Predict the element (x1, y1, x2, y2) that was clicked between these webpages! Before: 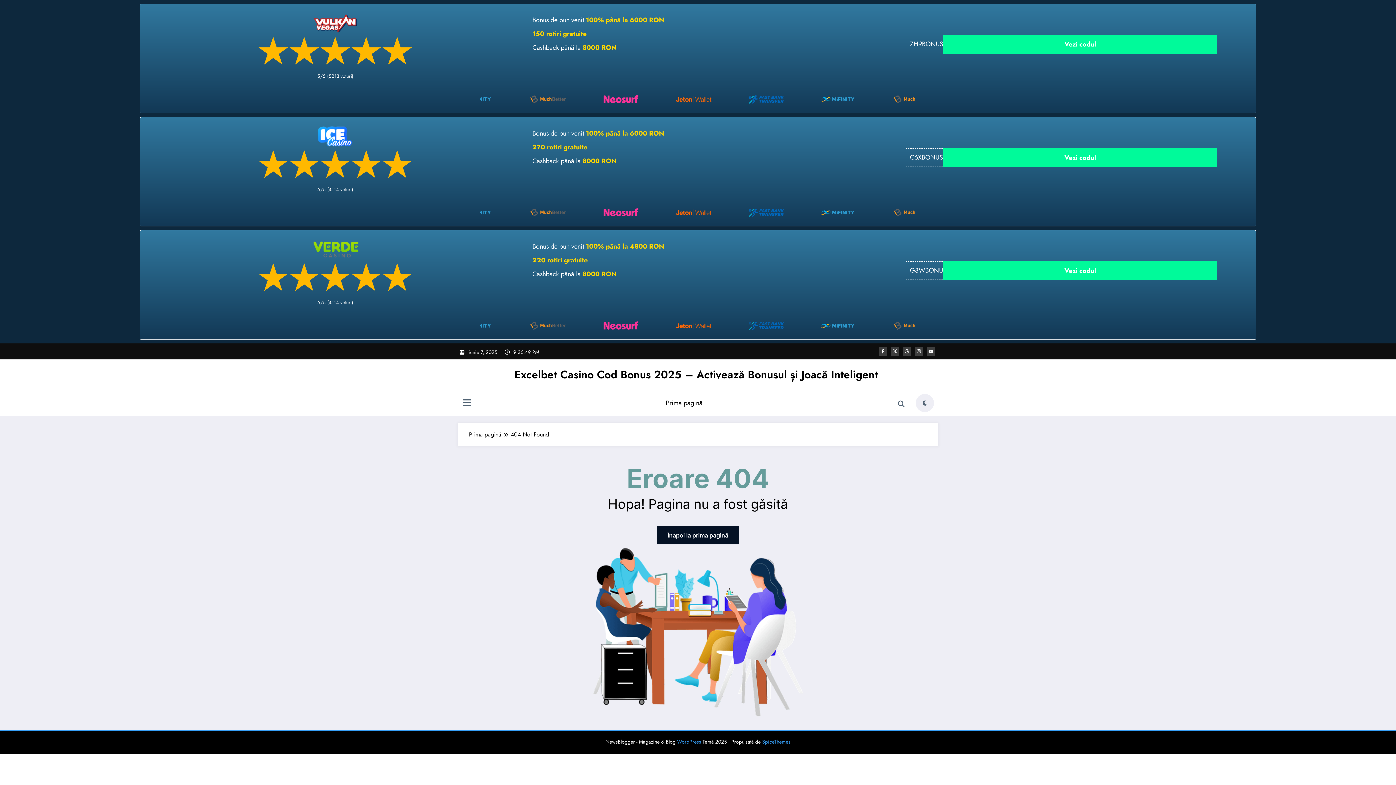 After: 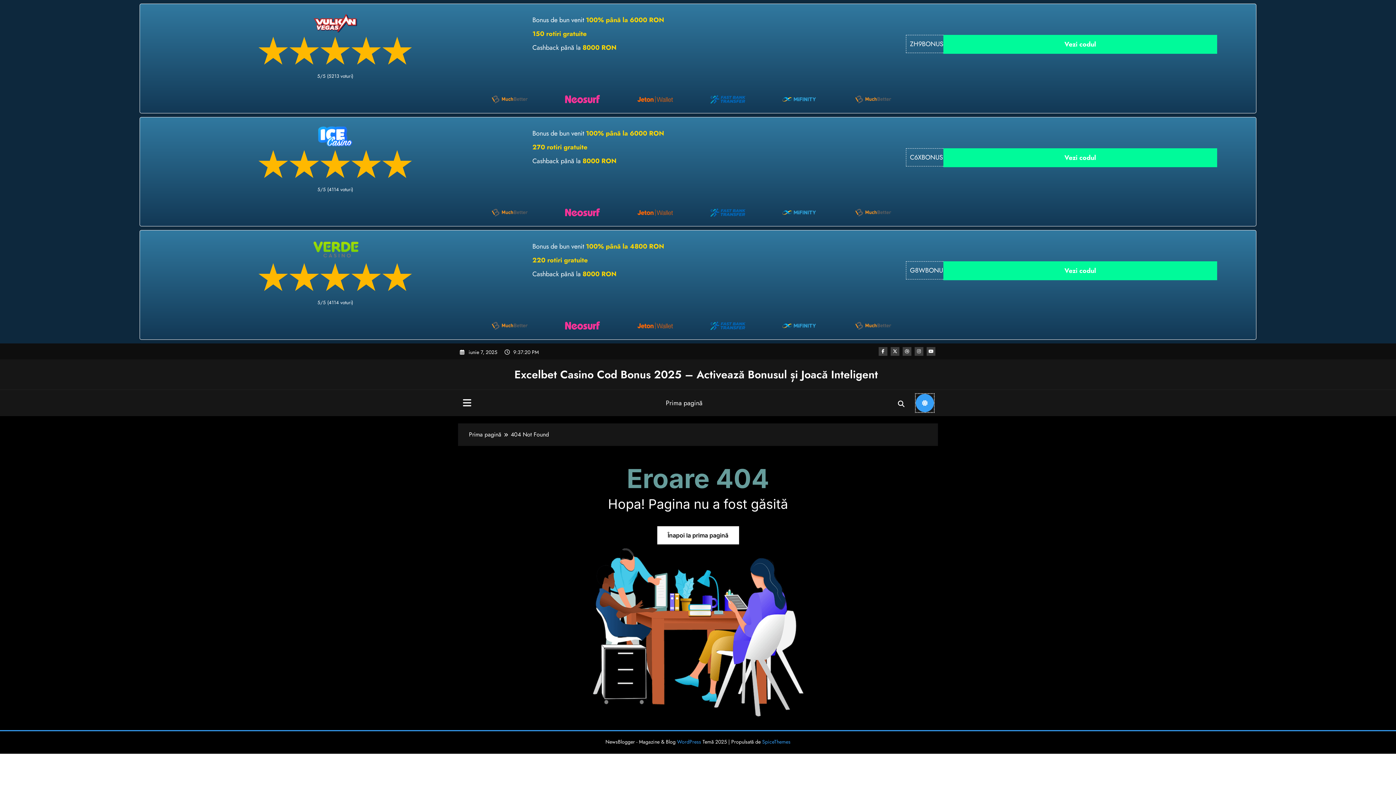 Action: label: spnc_light bbox: (916, 394, 934, 412)